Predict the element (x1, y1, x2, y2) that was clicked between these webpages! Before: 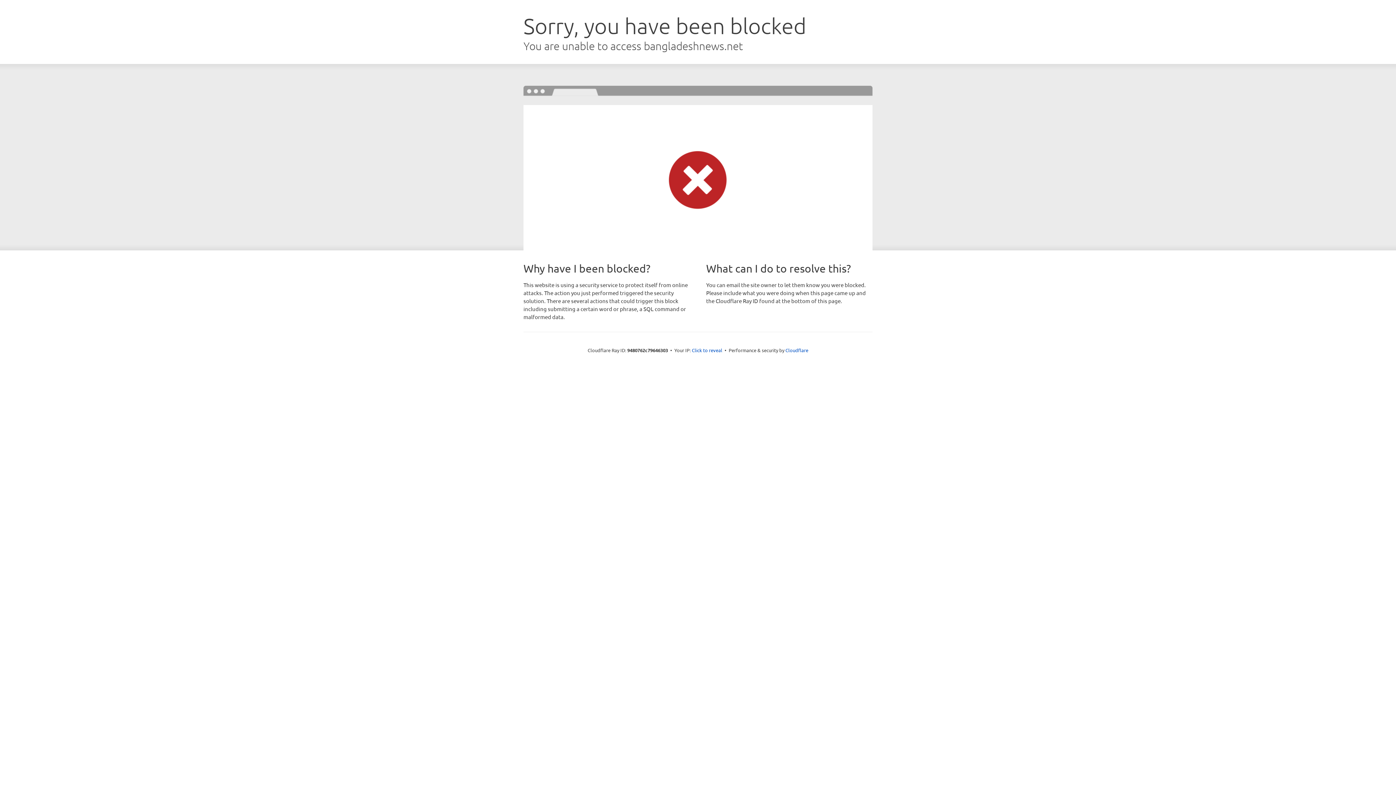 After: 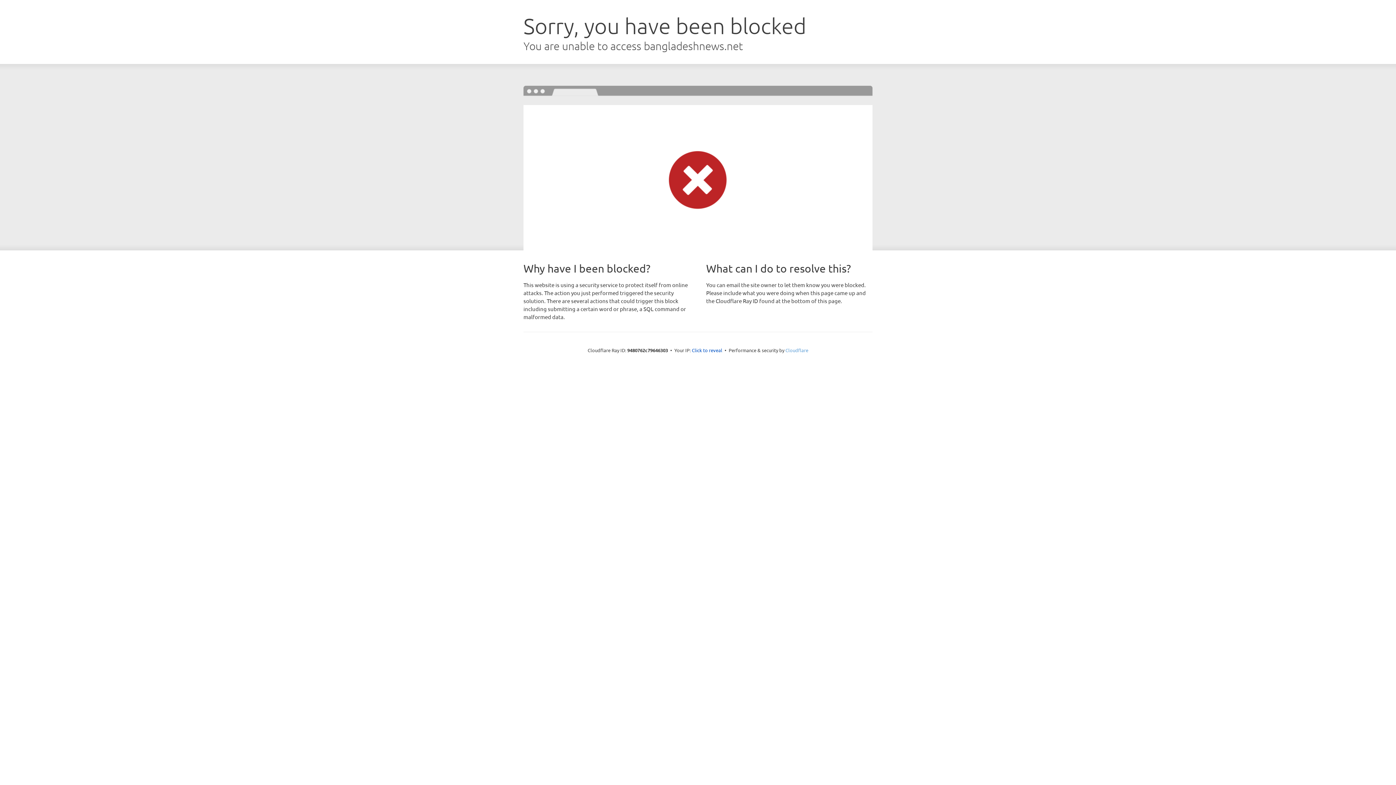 Action: bbox: (785, 347, 808, 353) label: Cloudflare